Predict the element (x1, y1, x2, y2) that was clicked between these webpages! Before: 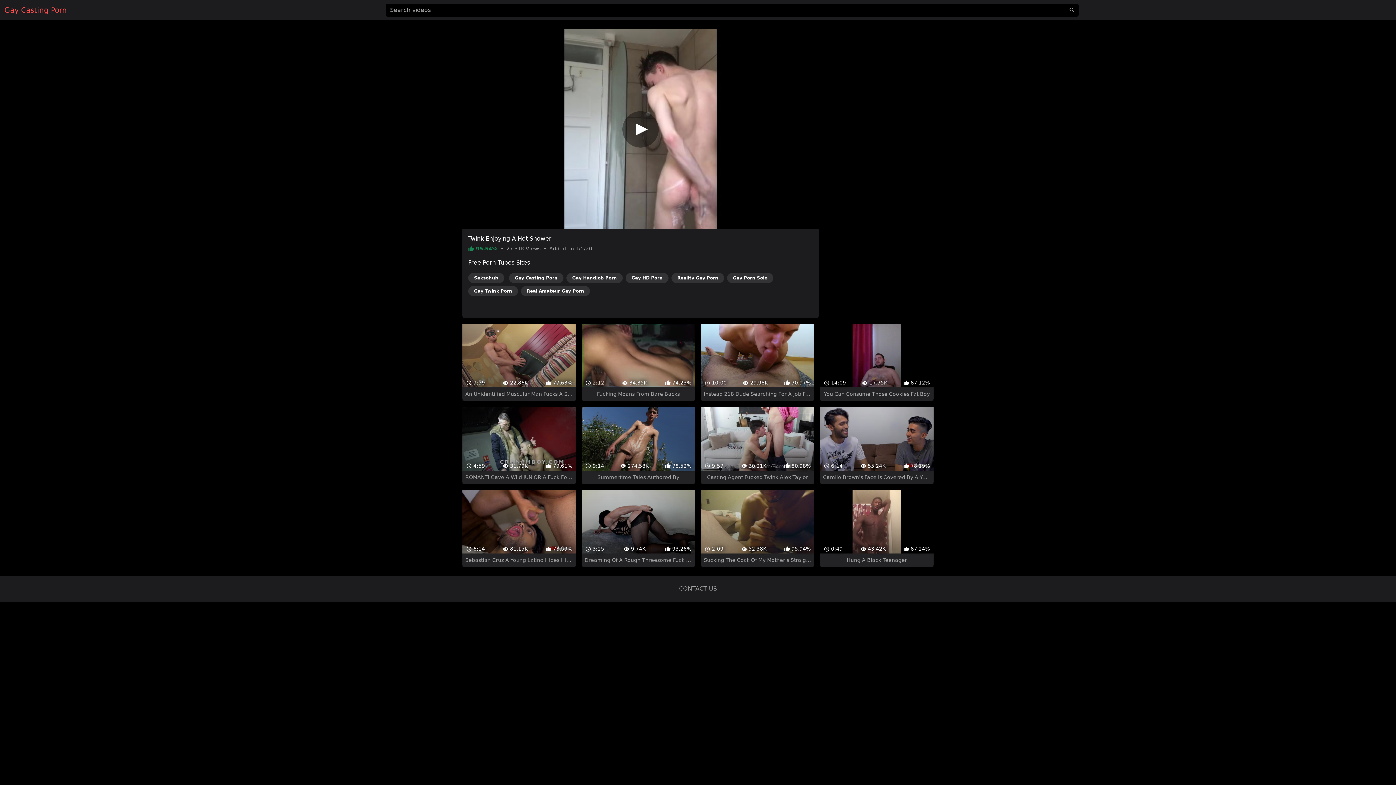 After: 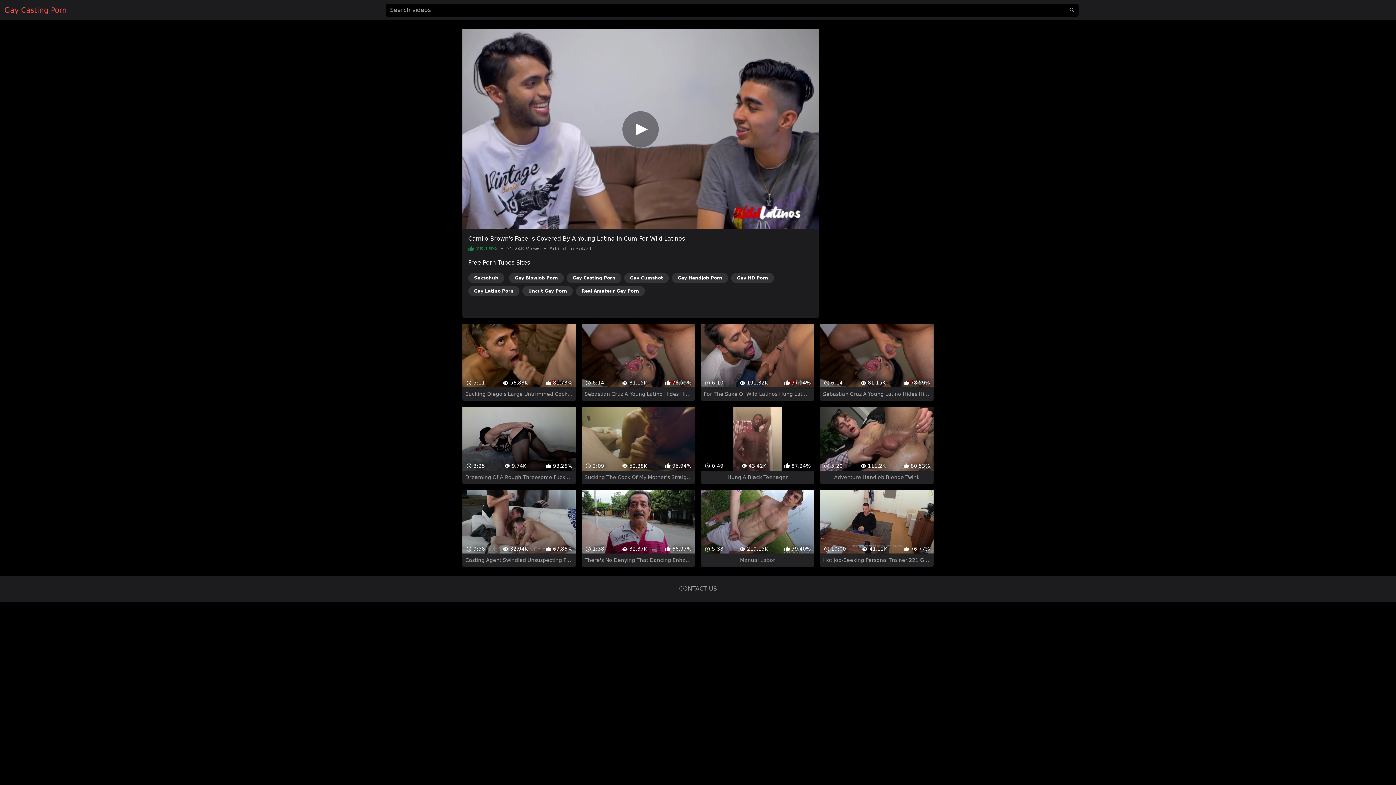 Action: bbox: (820, 394, 933, 471) label:  6:14
 55.24K
 78.19%
Camilo Brown's Face Is Covered By A Young Latina In Cum For Wild Latinos